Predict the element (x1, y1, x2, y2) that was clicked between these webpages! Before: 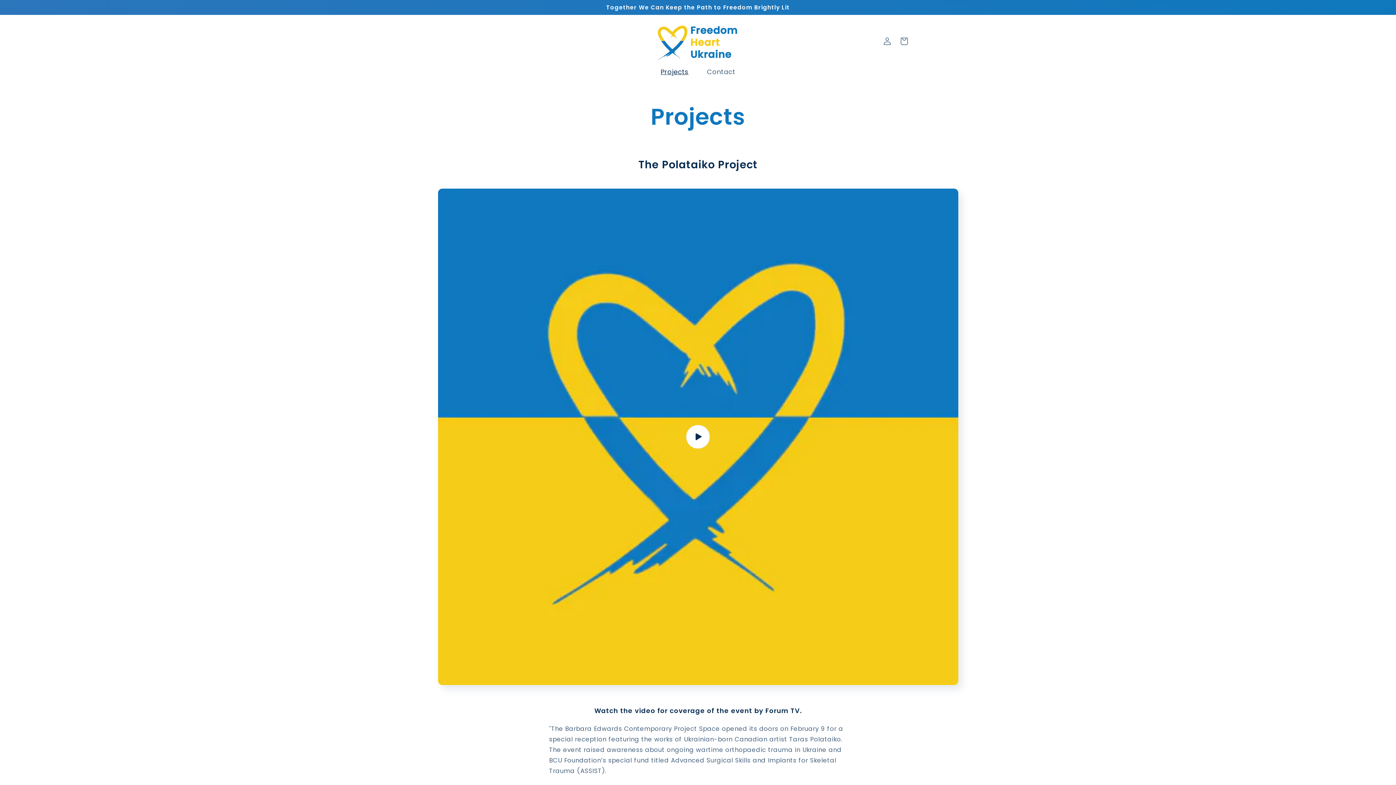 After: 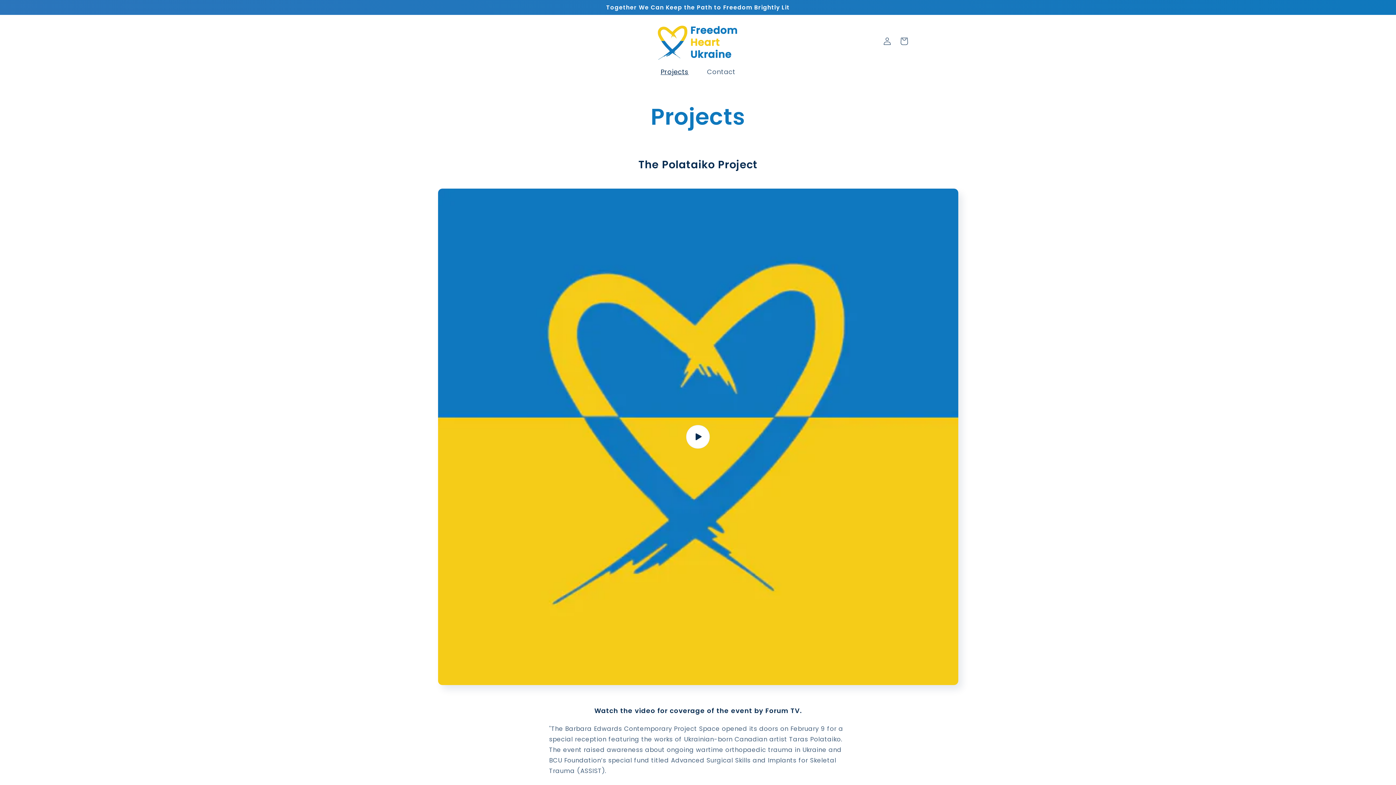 Action: bbox: (651, 63, 697, 80) label: Projects